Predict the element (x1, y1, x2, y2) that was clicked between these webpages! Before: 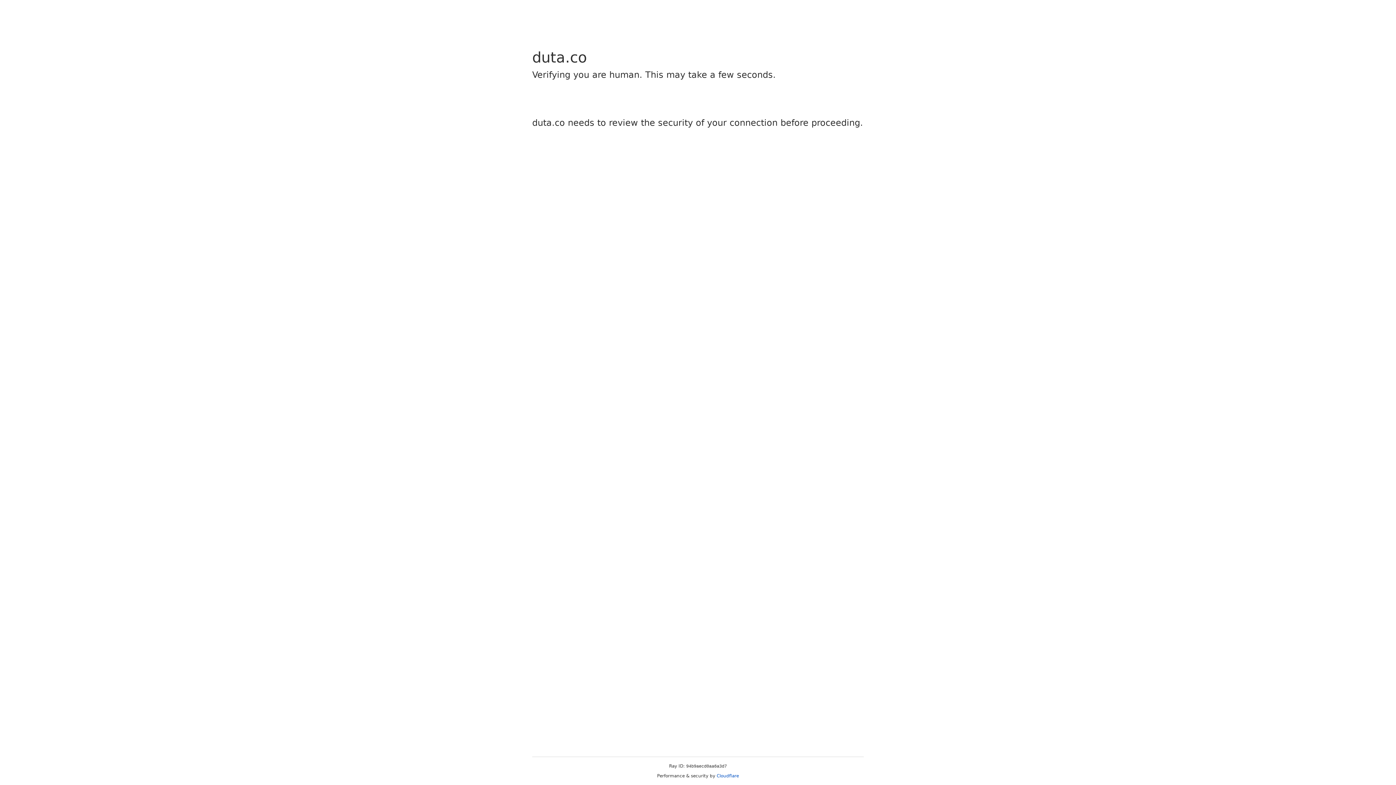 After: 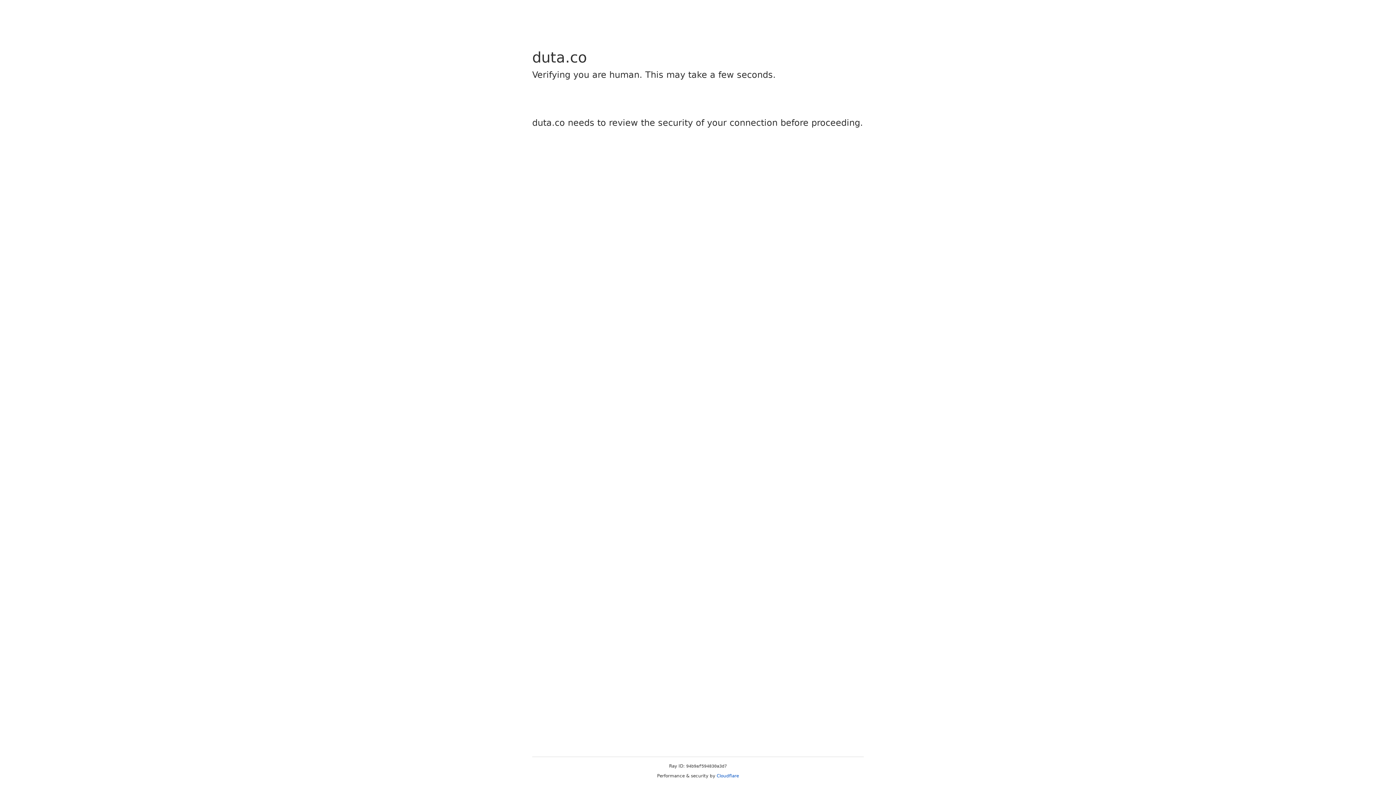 Action: label: Cloudflare bbox: (716, 773, 739, 778)